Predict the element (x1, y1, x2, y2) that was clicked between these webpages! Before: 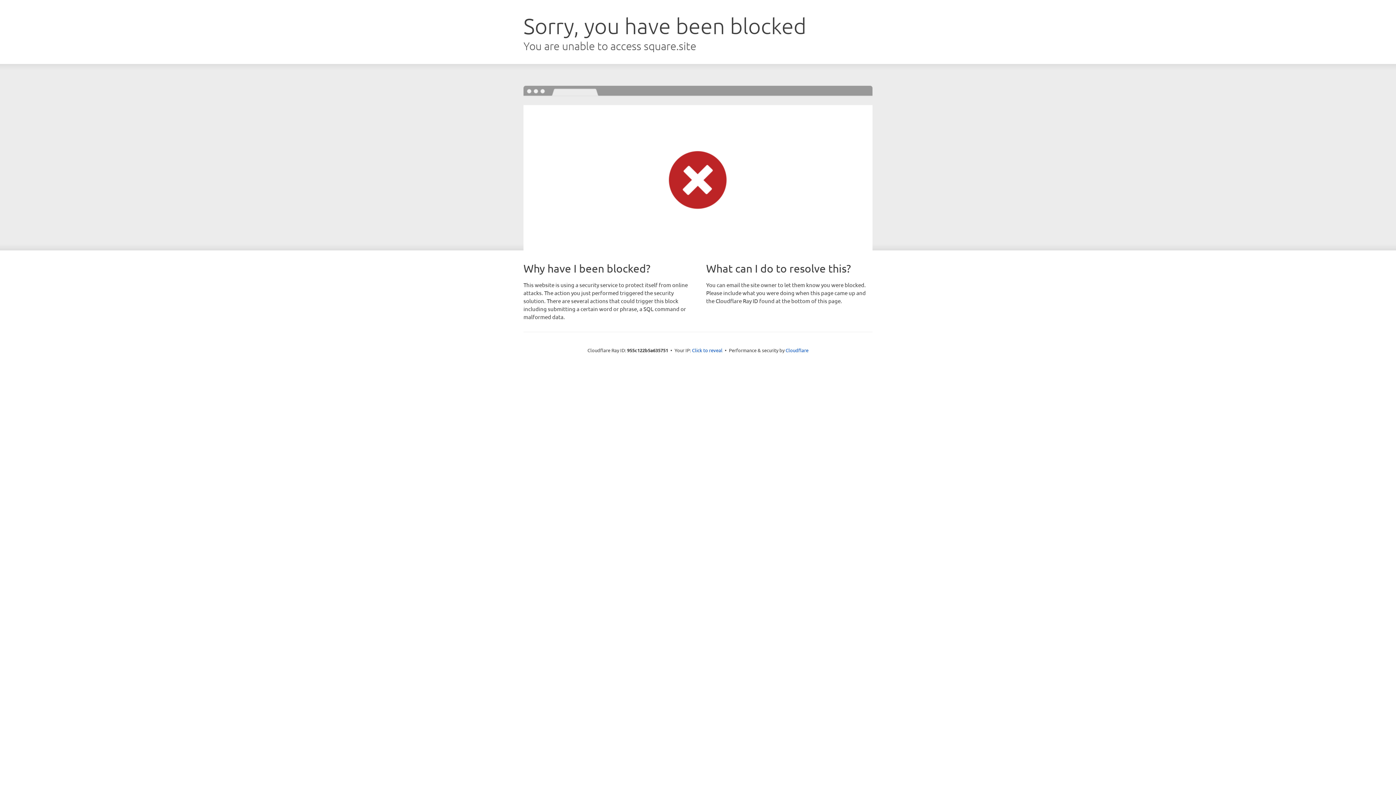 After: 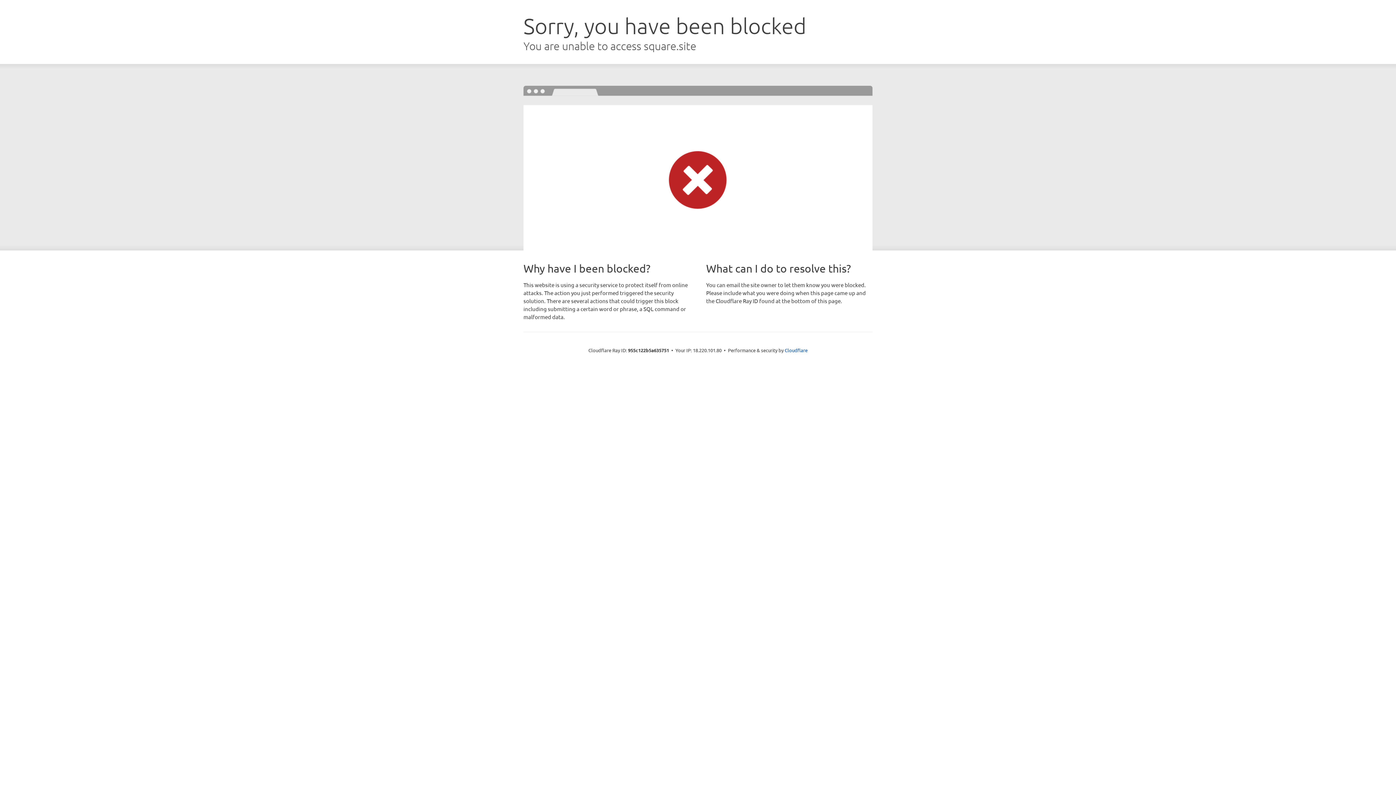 Action: label: Click to reveal bbox: (692, 346, 722, 353)